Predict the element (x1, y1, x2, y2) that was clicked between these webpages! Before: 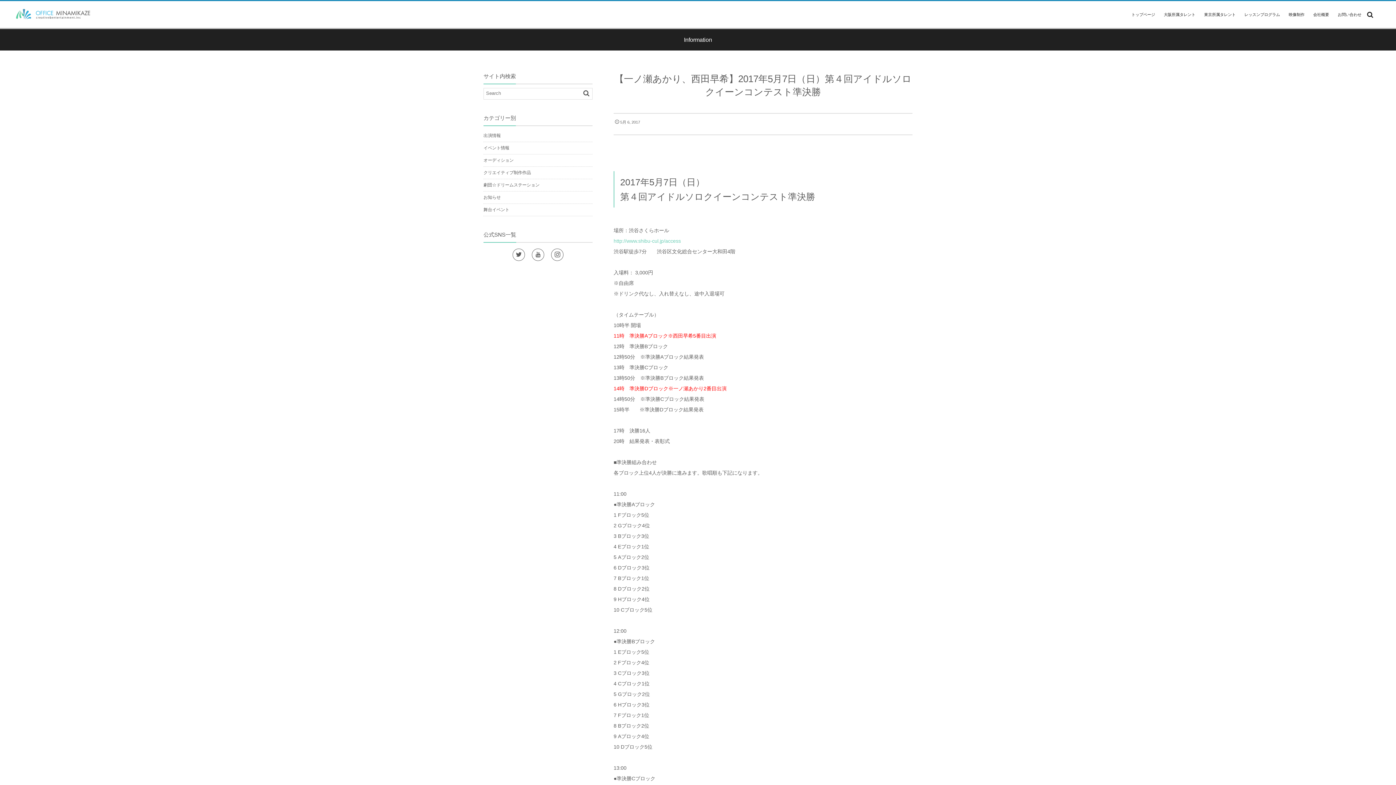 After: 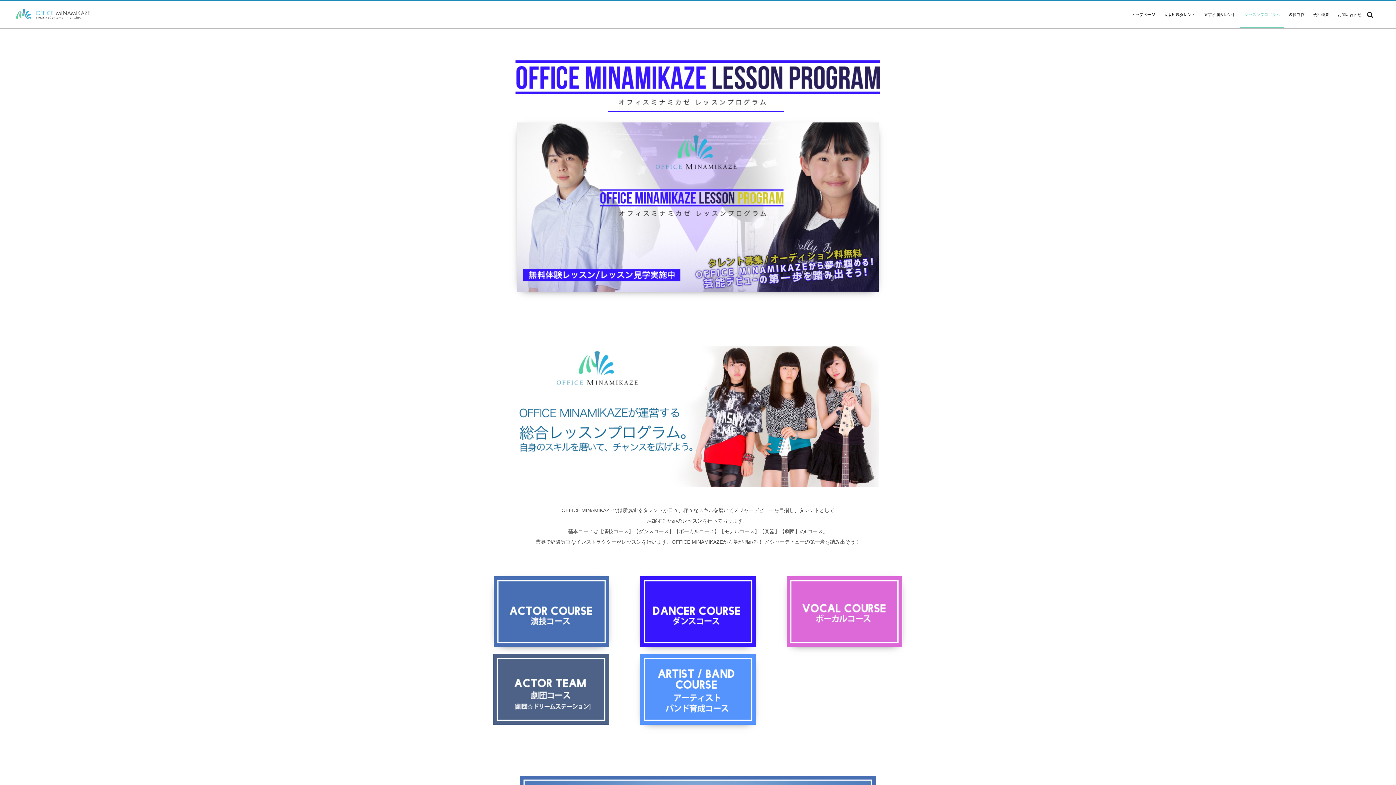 Action: label: レッスンプログラム bbox: (1240, 1, 1284, 28)